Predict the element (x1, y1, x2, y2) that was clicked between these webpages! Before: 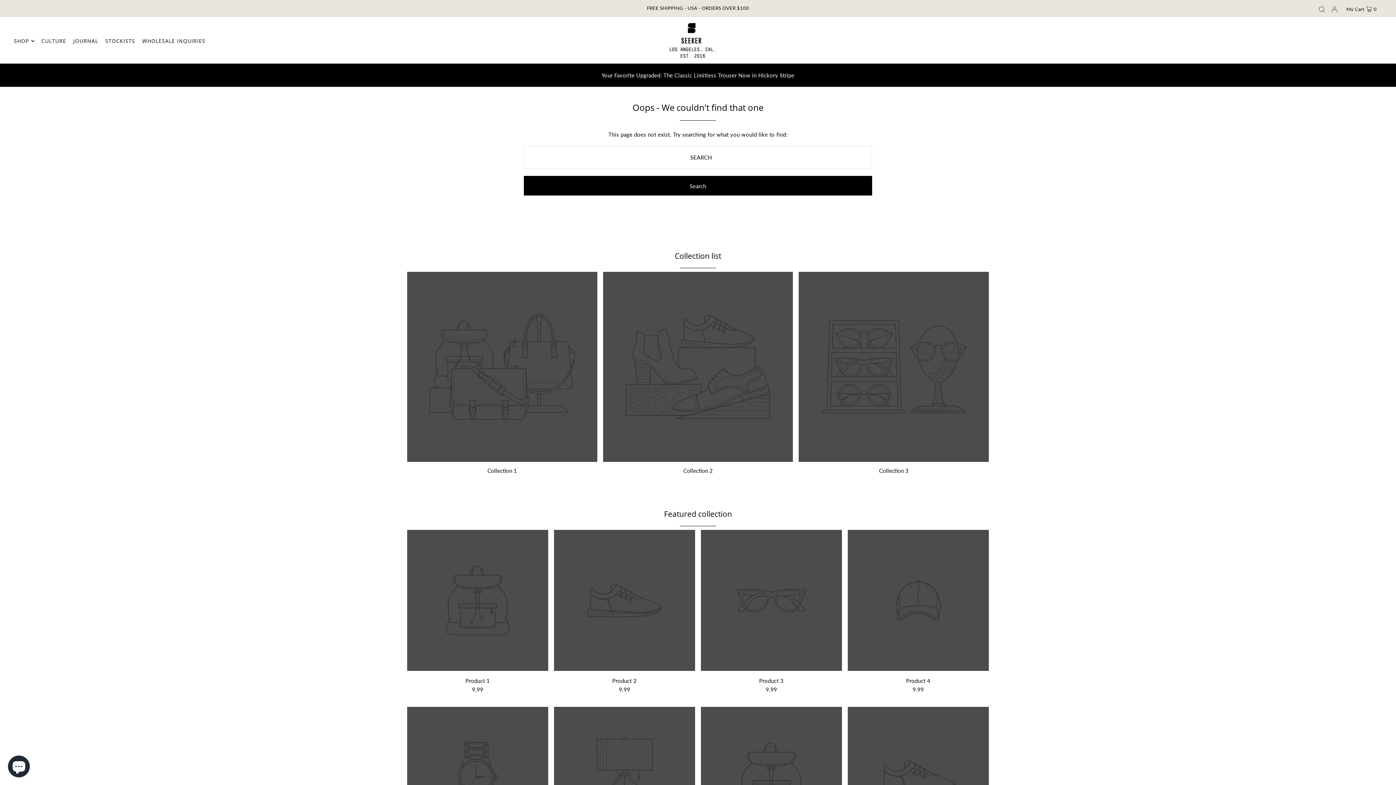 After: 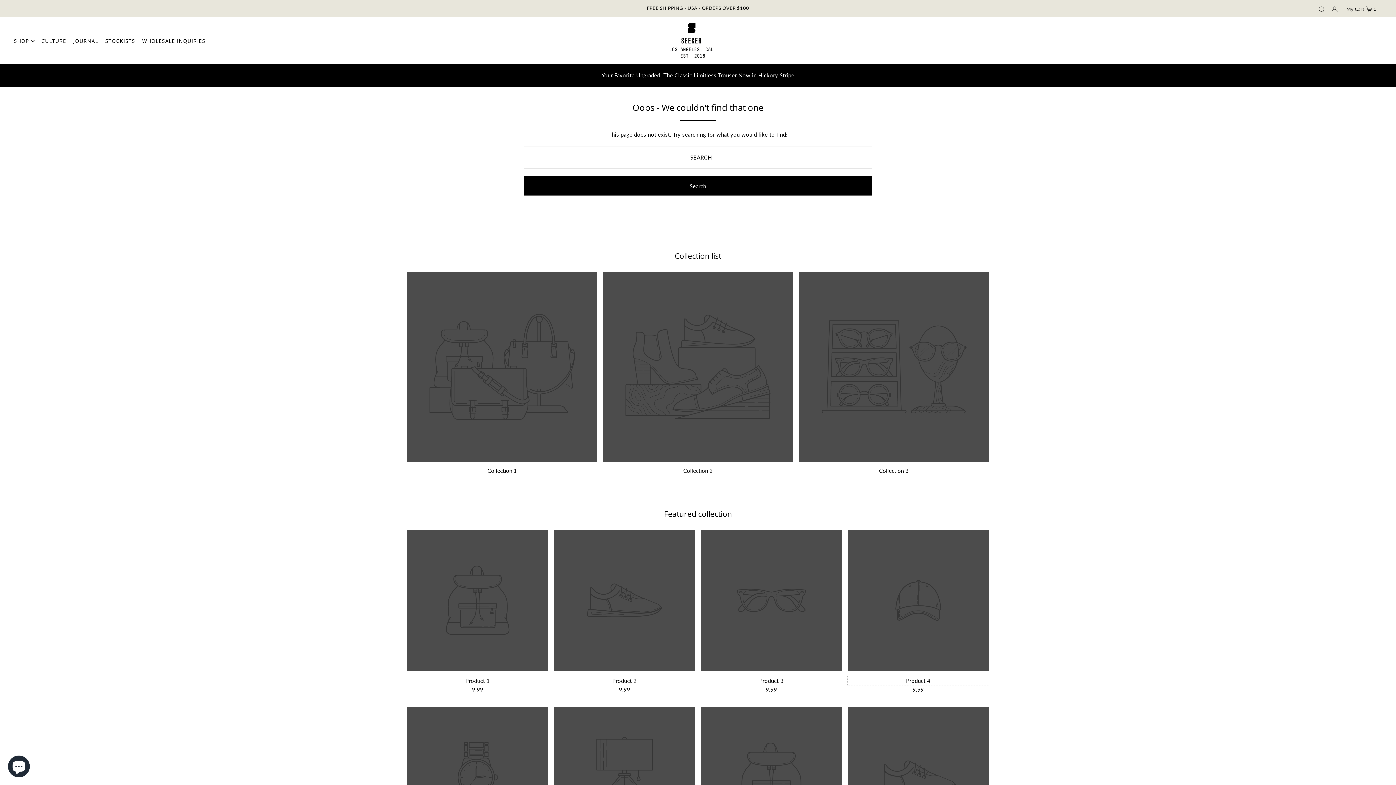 Action: bbox: (847, 676, 989, 685) label: Product 4